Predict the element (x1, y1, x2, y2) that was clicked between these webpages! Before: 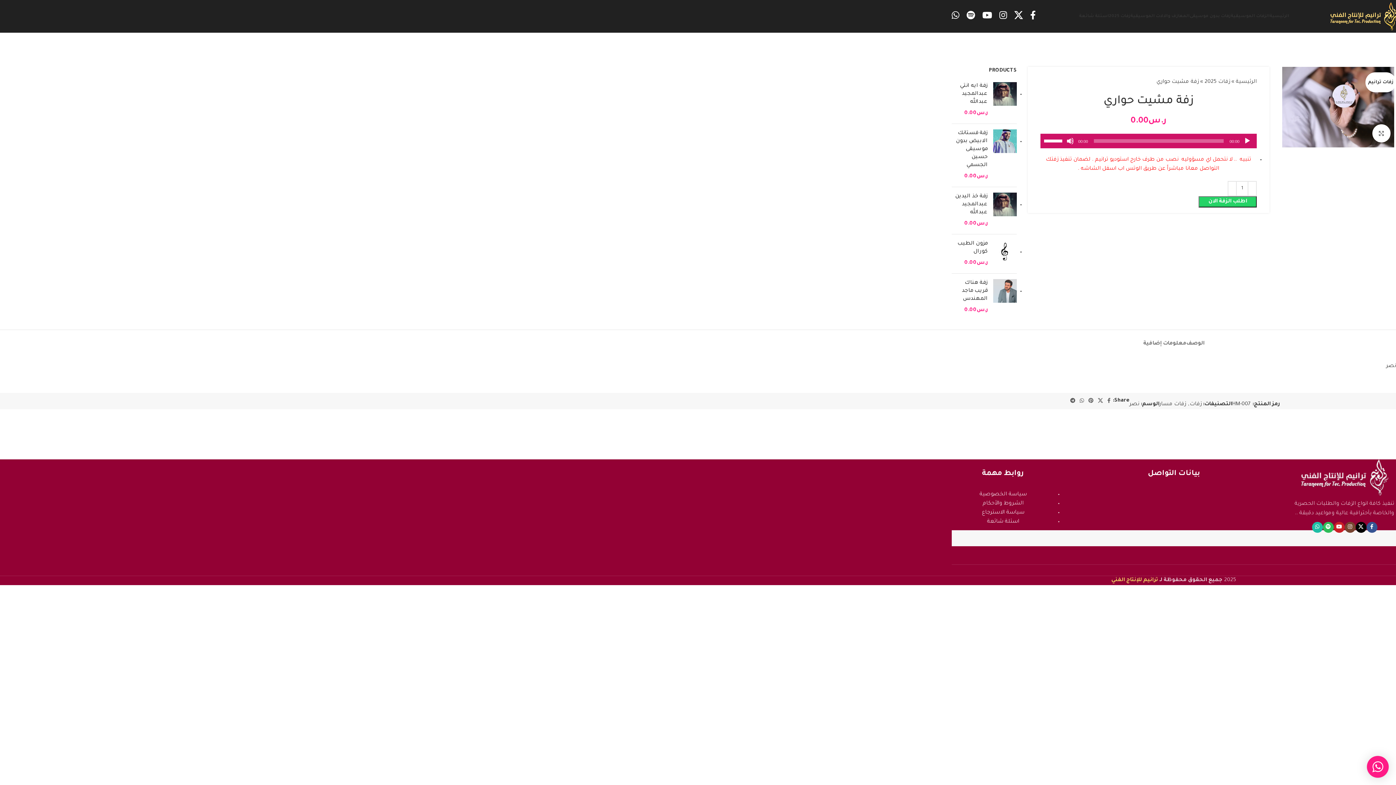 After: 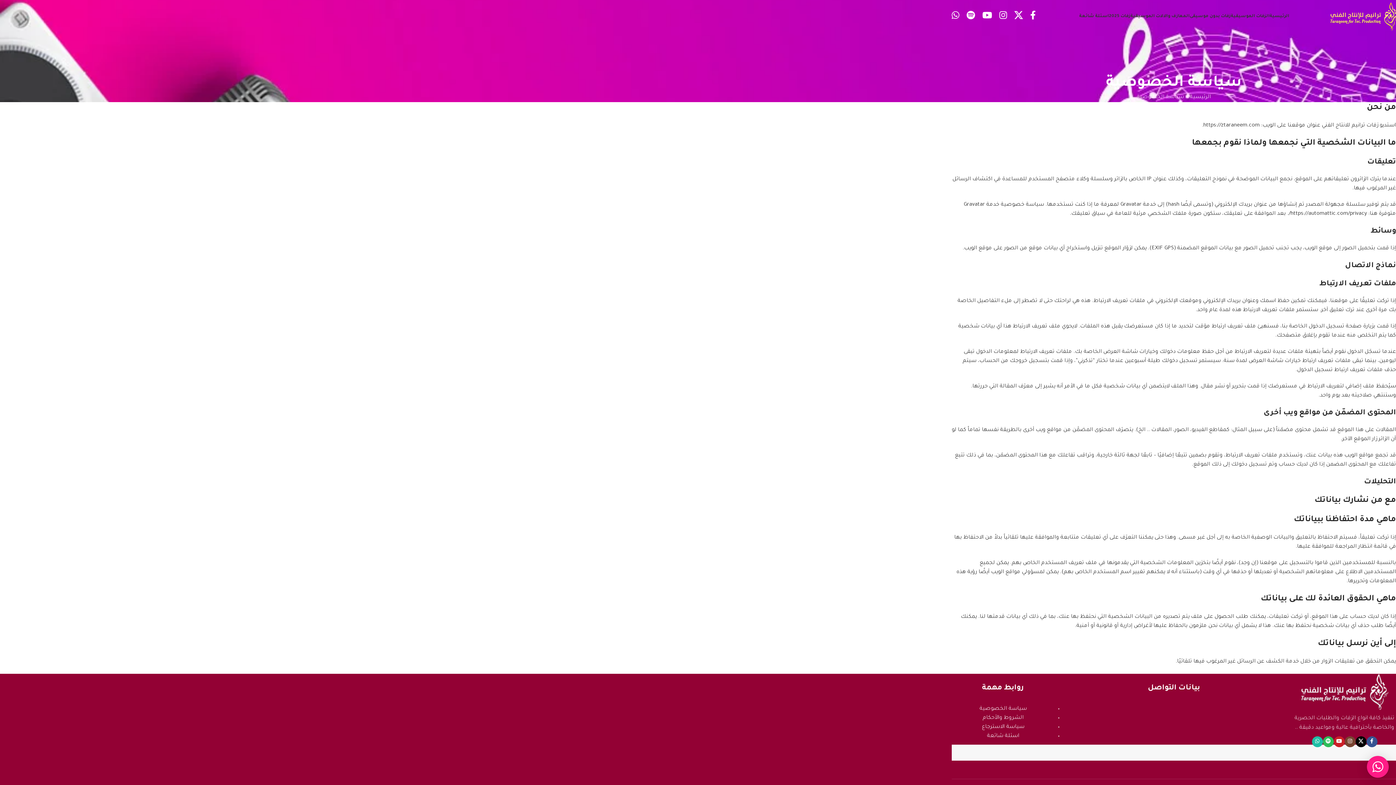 Action: label: سياسة الخصوصية bbox: (979, 492, 1027, 497)